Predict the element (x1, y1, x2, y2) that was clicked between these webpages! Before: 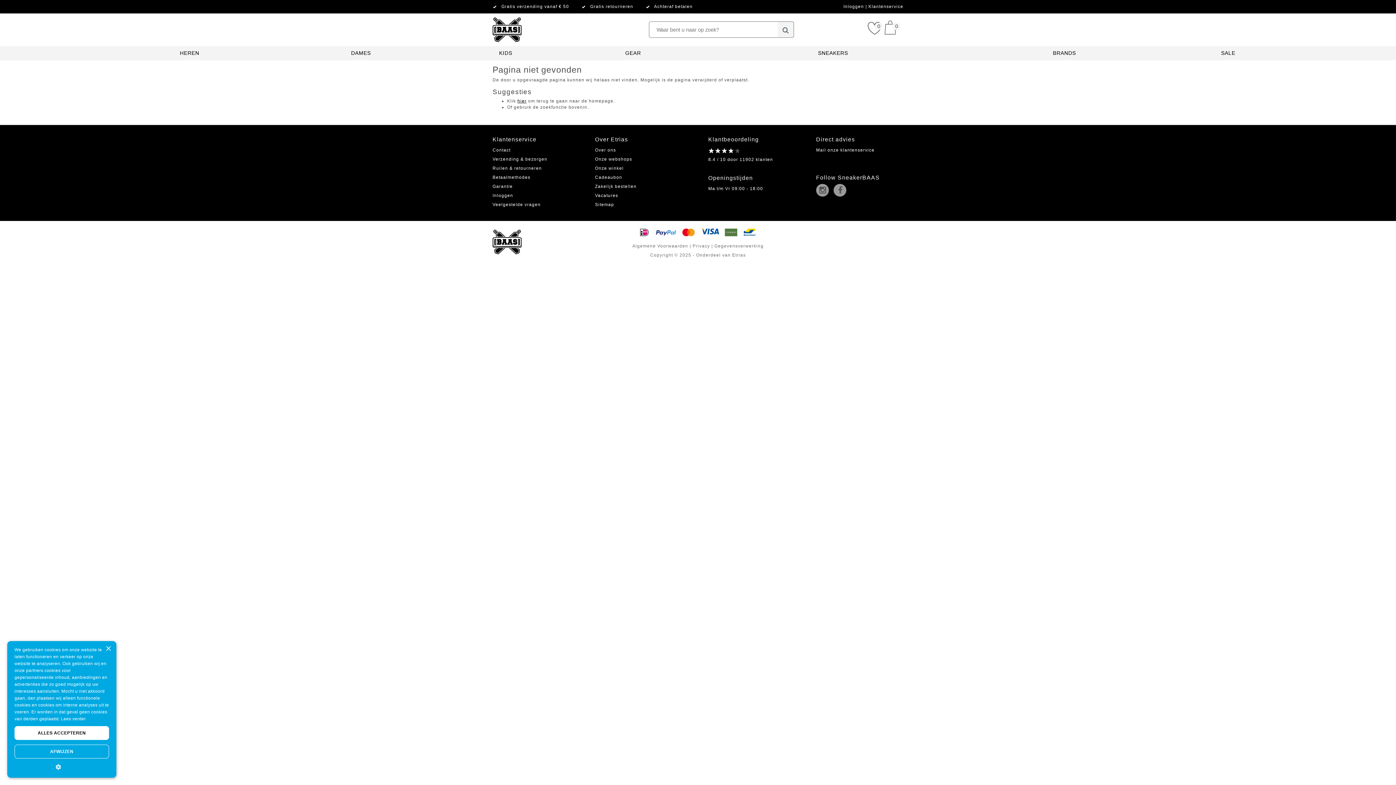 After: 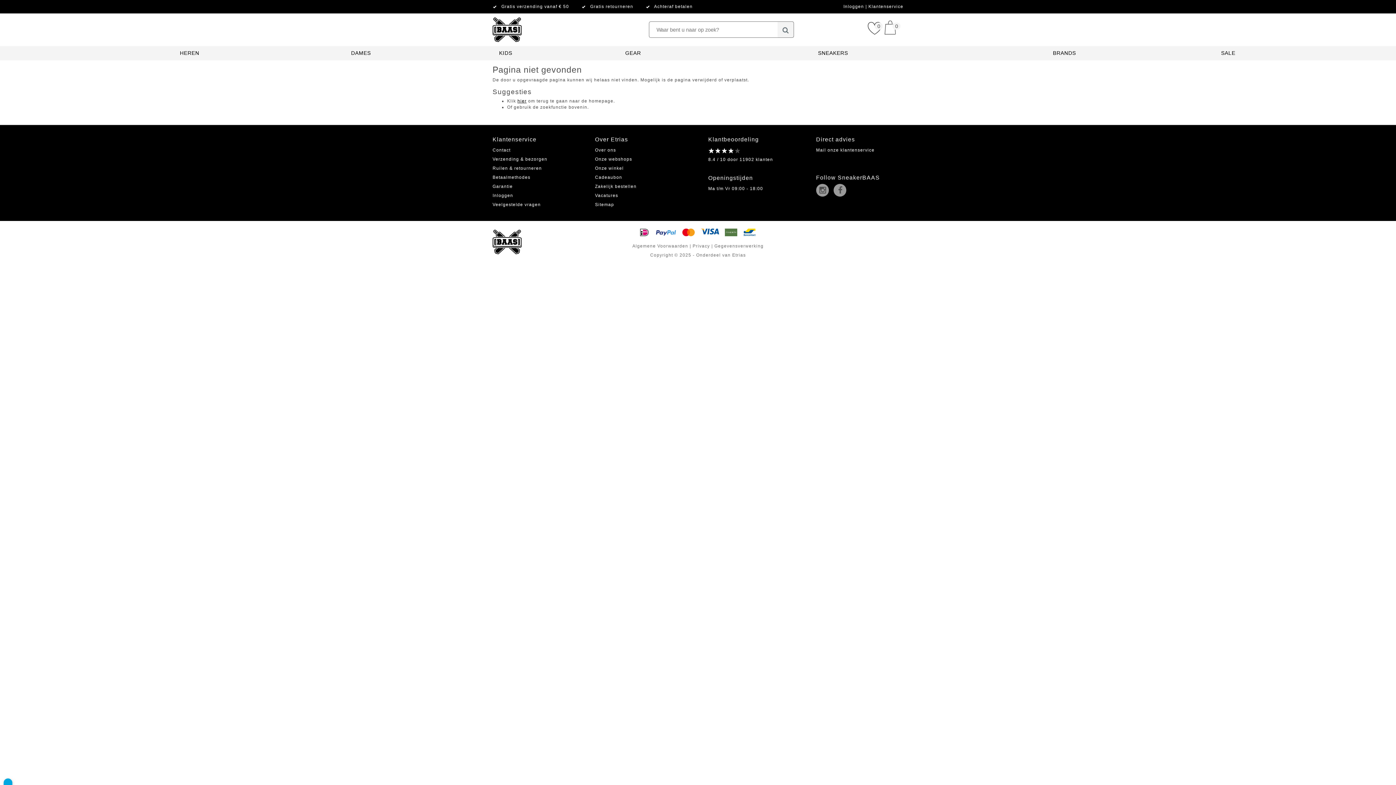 Action: bbox: (105, 646, 110, 652) label: Close